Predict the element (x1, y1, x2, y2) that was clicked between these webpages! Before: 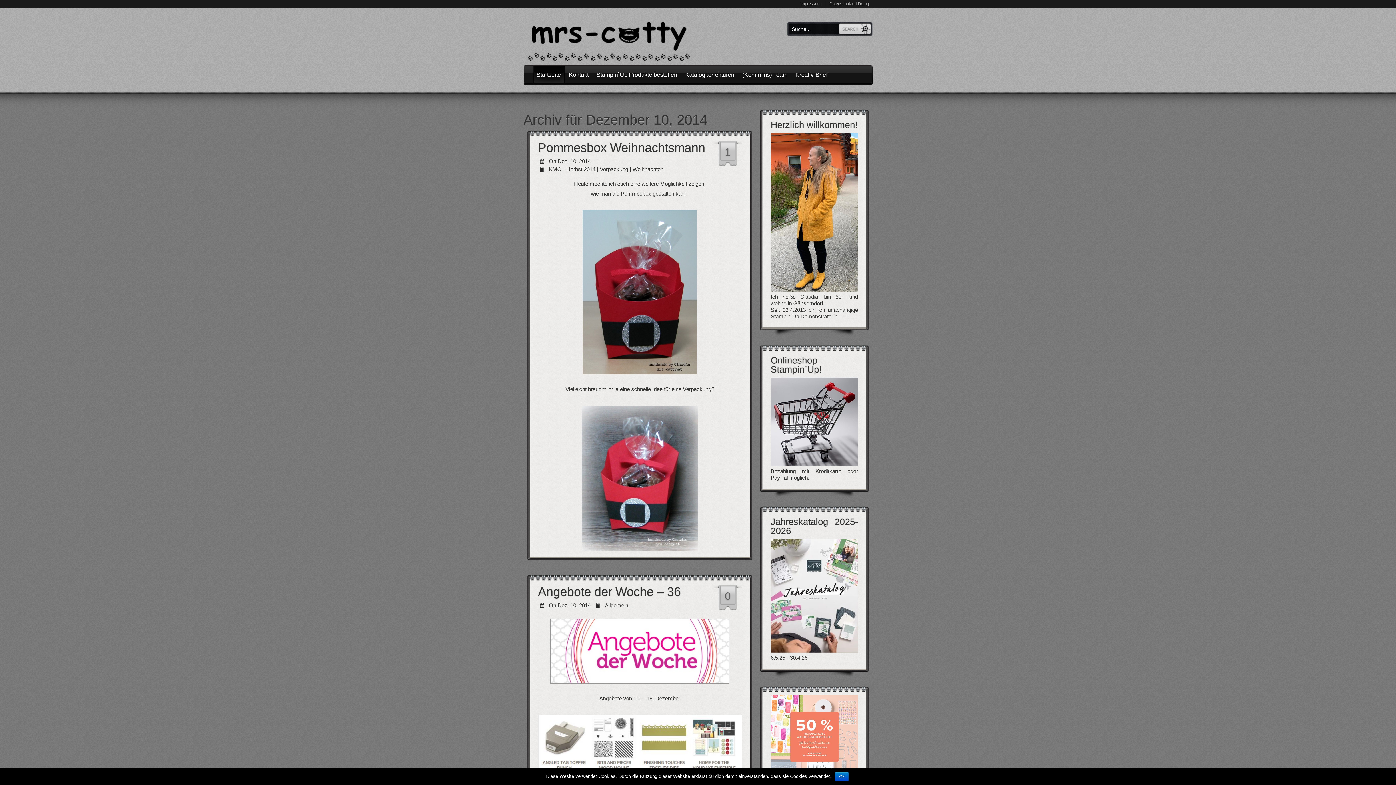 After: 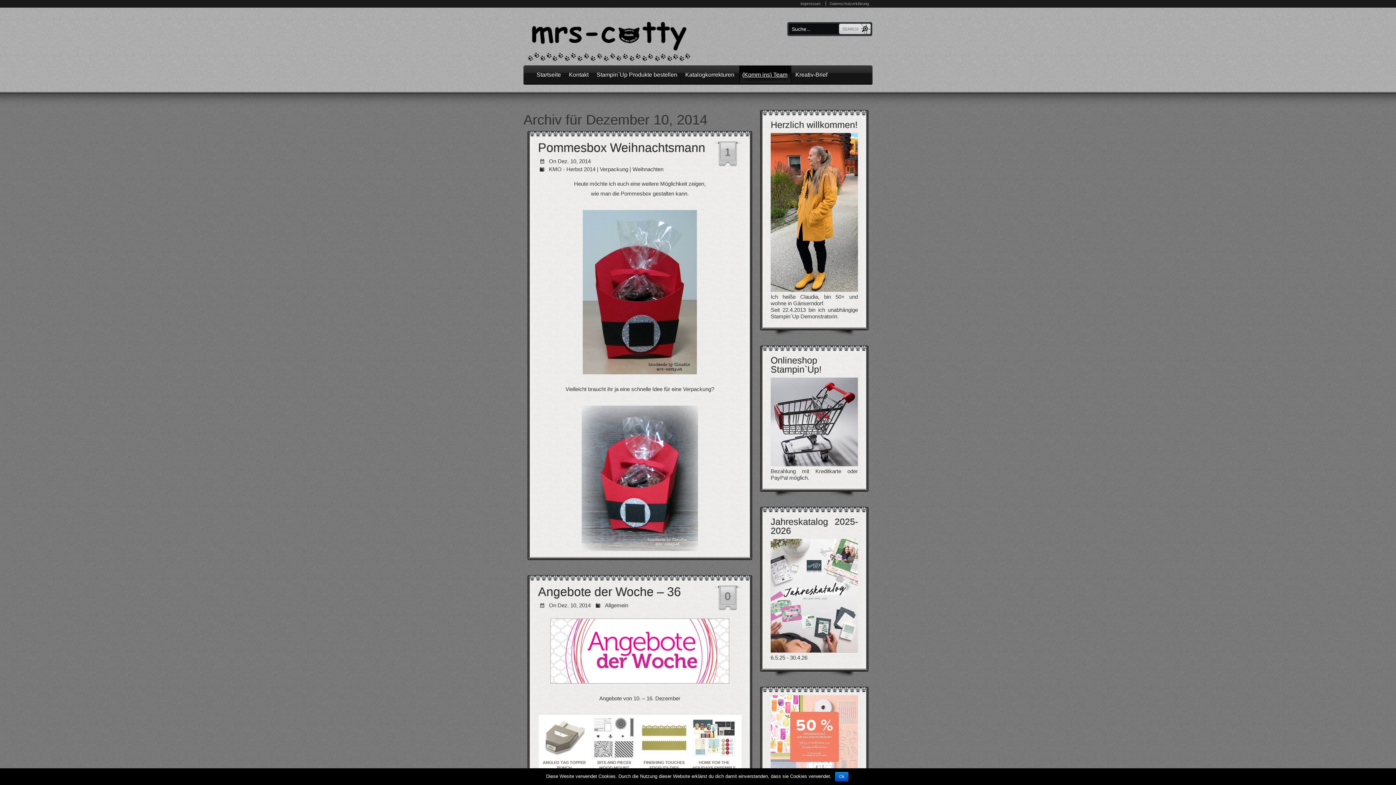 Action: bbox: (742, 65, 787, 84) label: (Komm ins) Team